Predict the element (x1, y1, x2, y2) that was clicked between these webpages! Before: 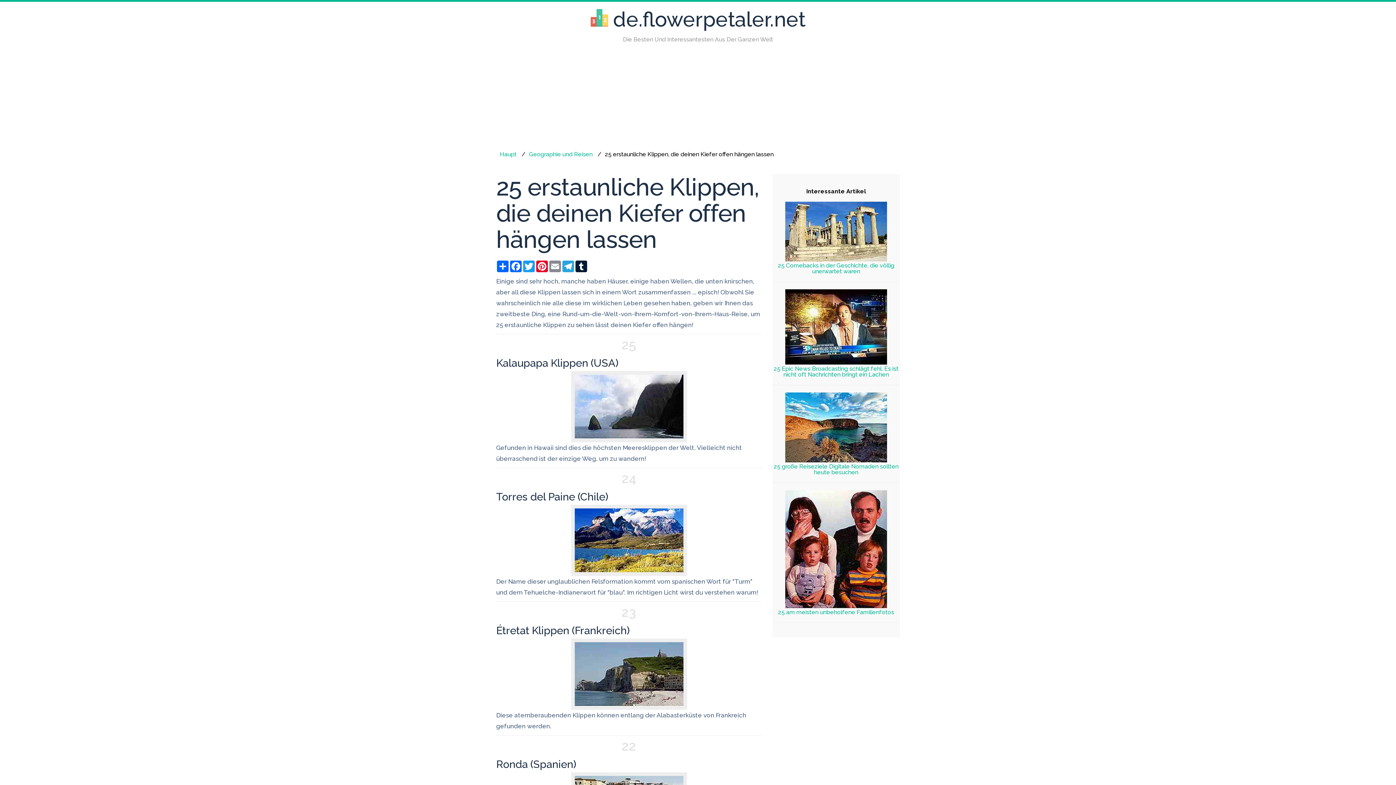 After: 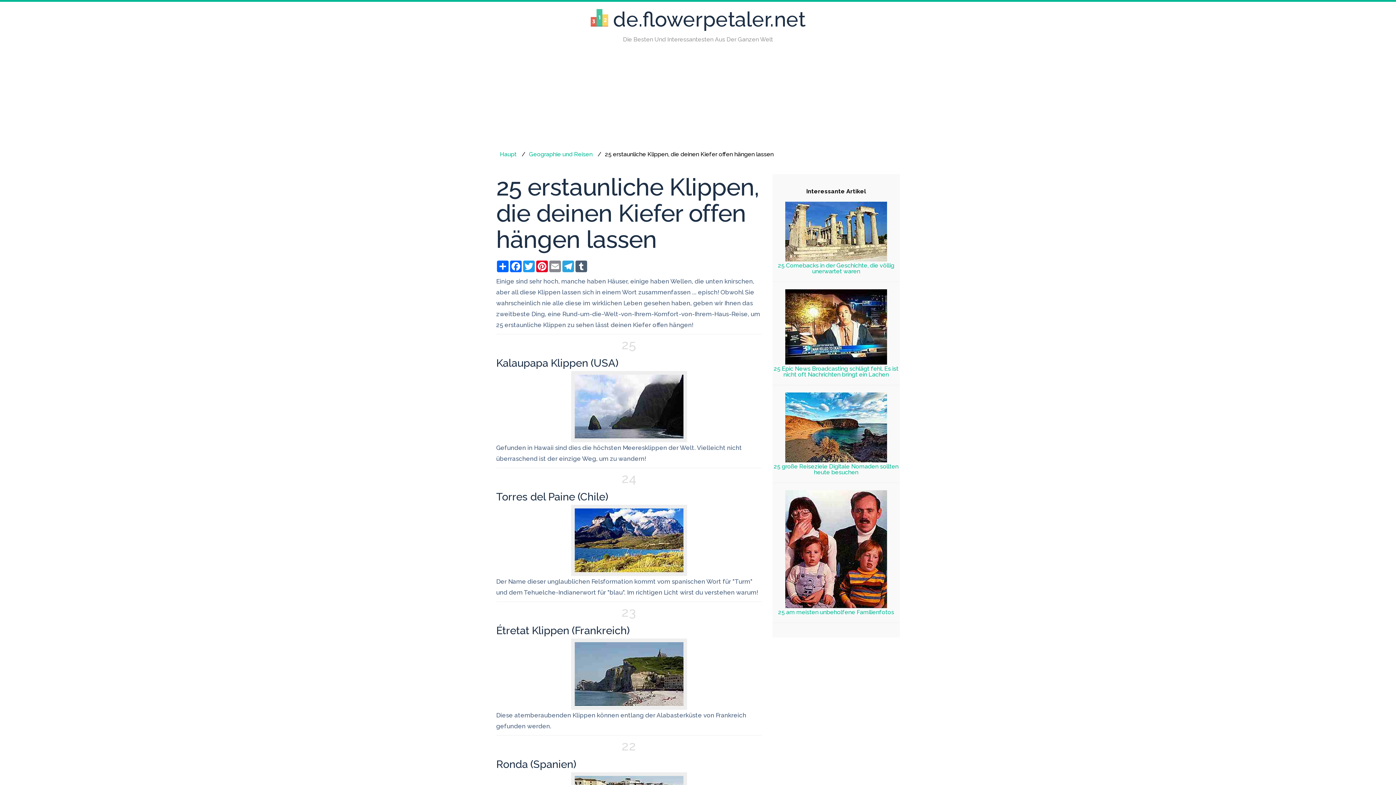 Action: label: Tumblr bbox: (574, 260, 588, 272)